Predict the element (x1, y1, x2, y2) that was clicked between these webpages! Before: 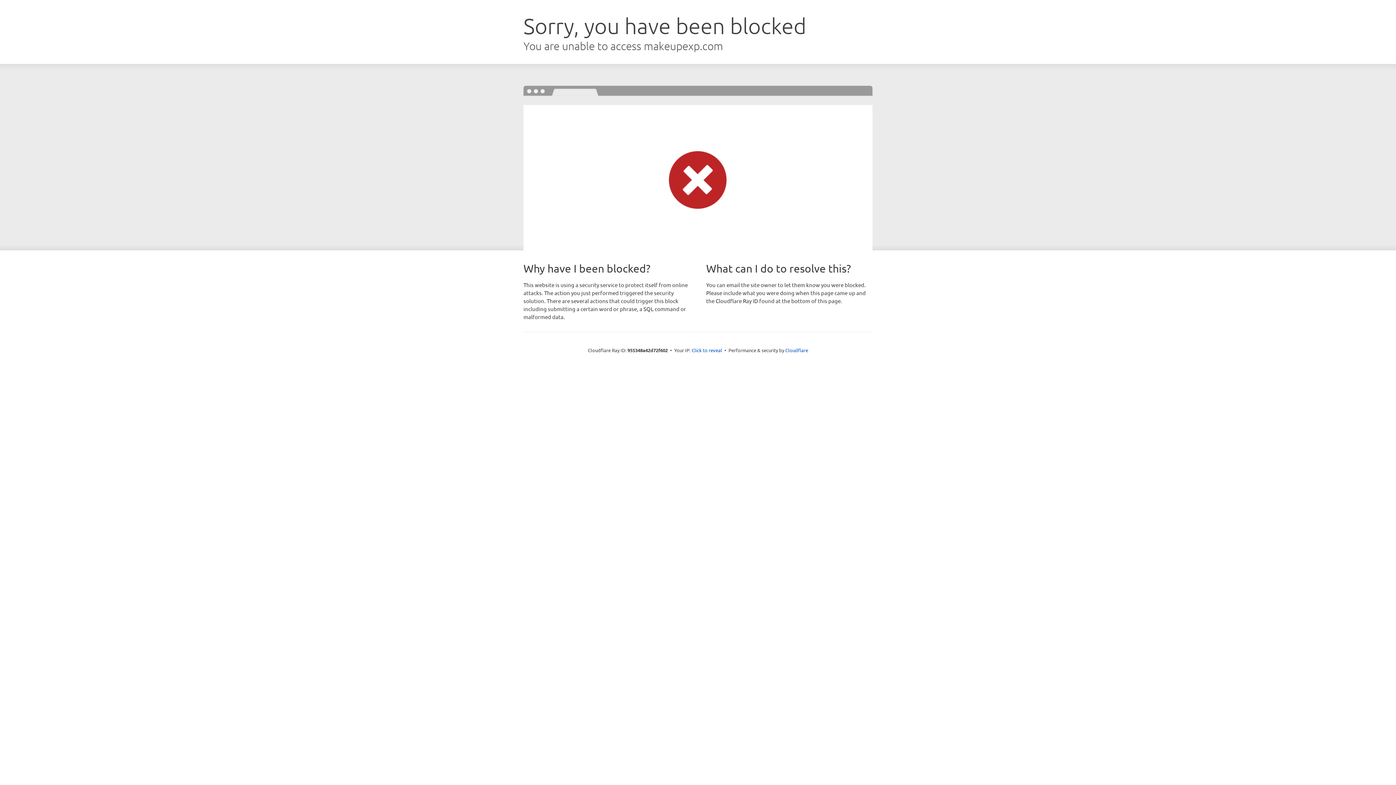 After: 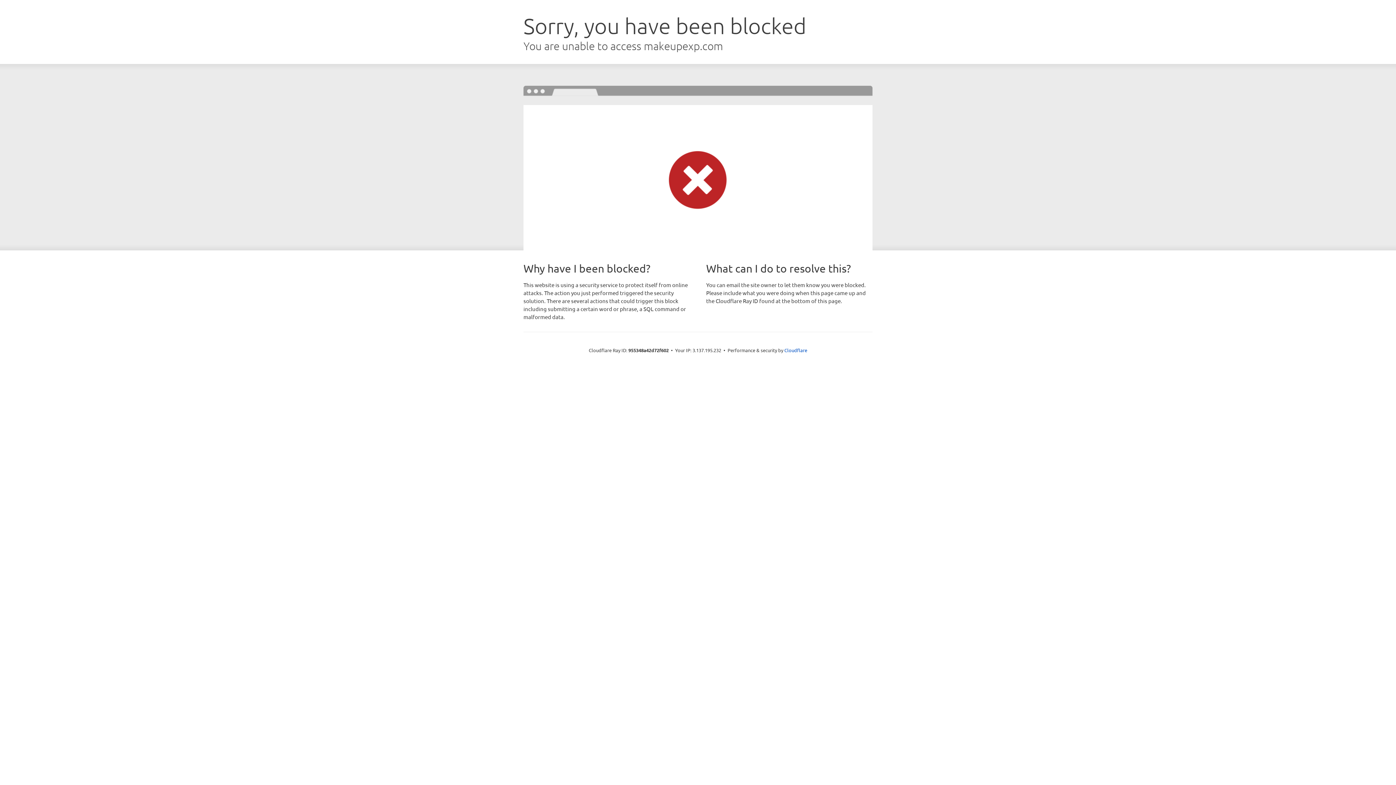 Action: bbox: (691, 346, 722, 353) label: Click to reveal